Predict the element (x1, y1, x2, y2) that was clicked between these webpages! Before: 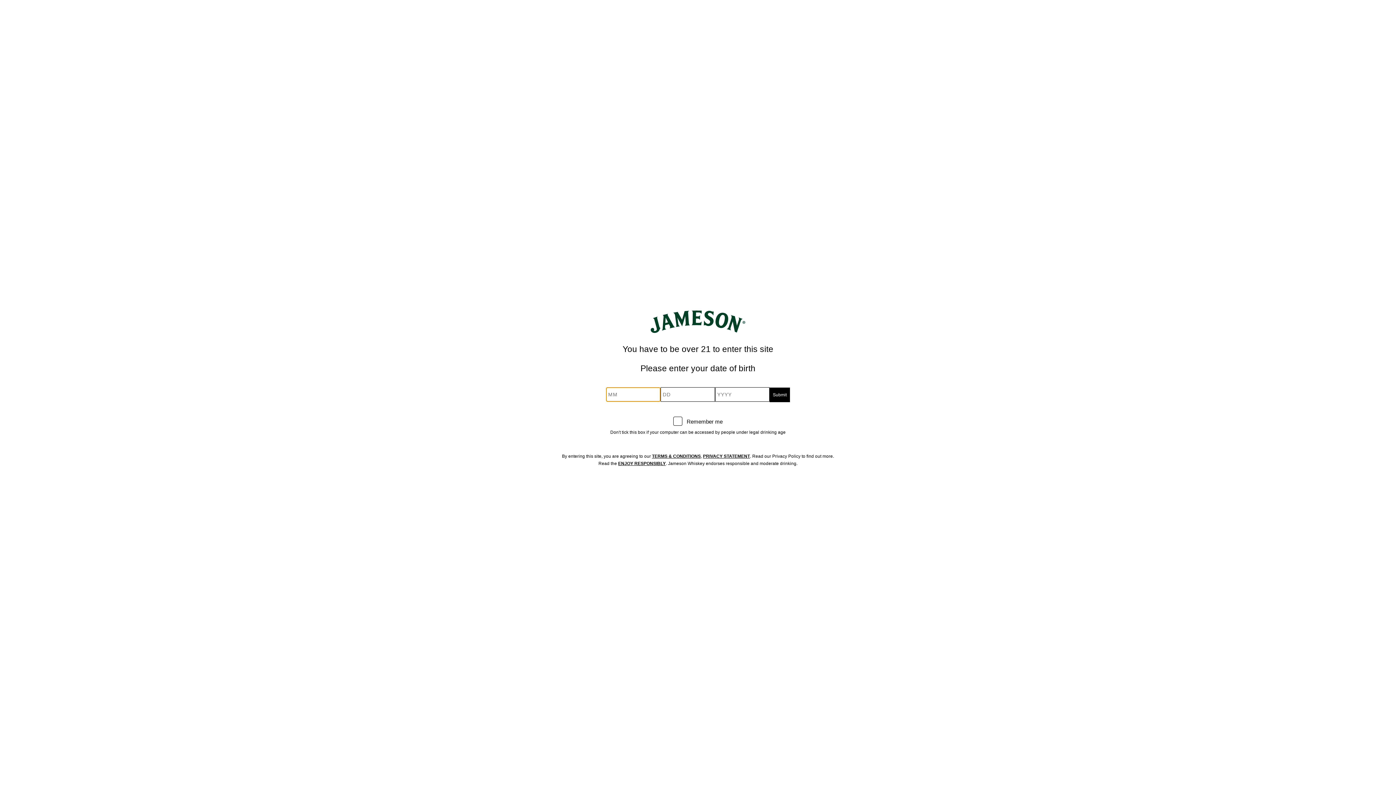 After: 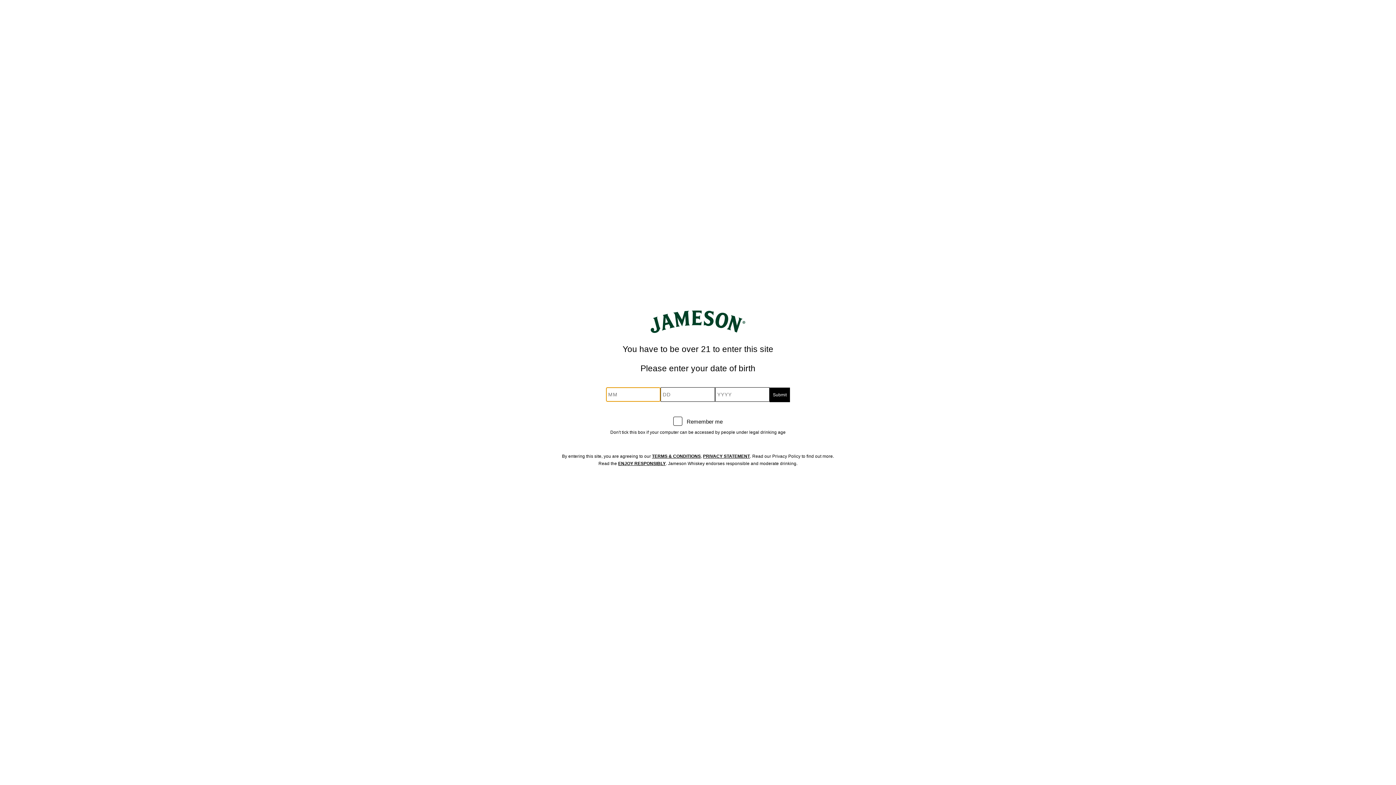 Action: bbox: (618, 461, 665, 466) label: ENJOY RESPONSIBLY